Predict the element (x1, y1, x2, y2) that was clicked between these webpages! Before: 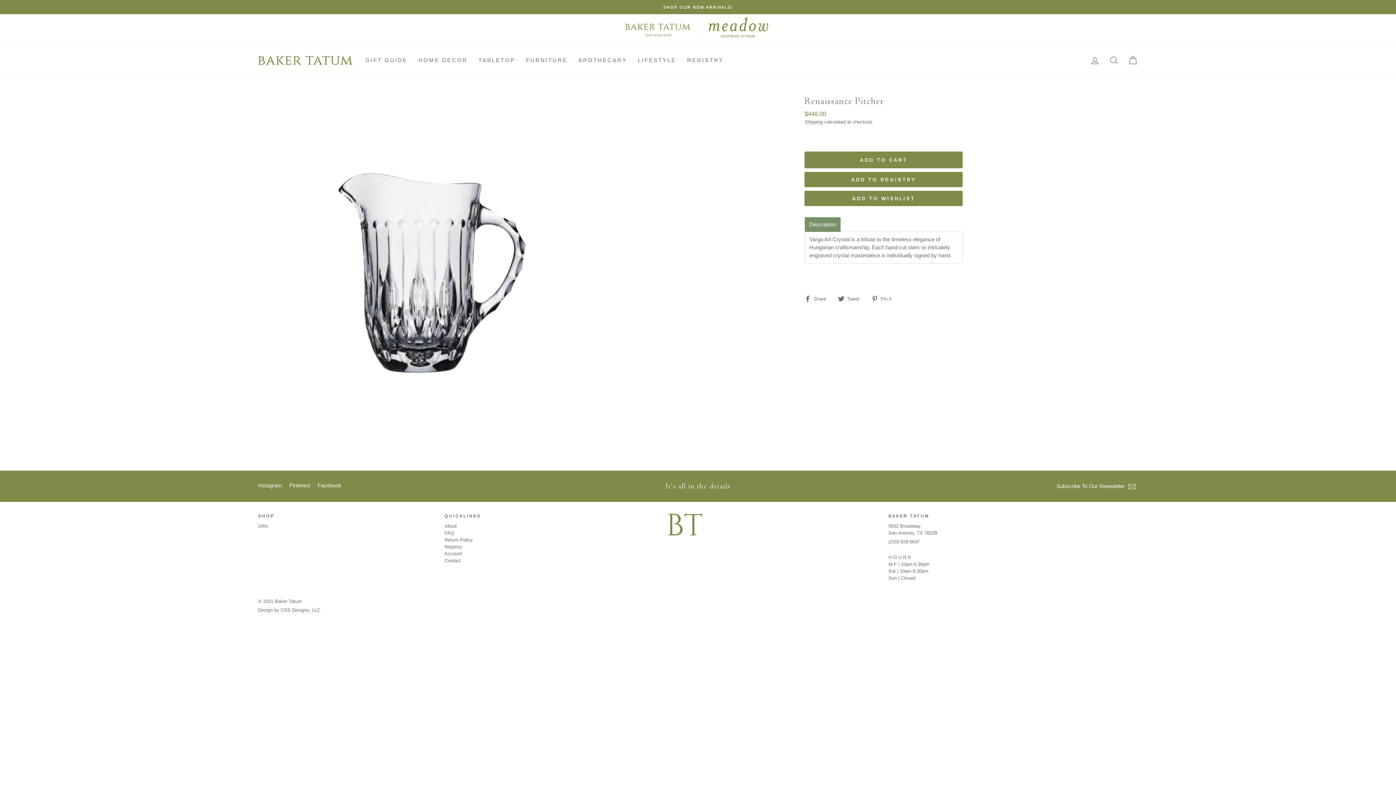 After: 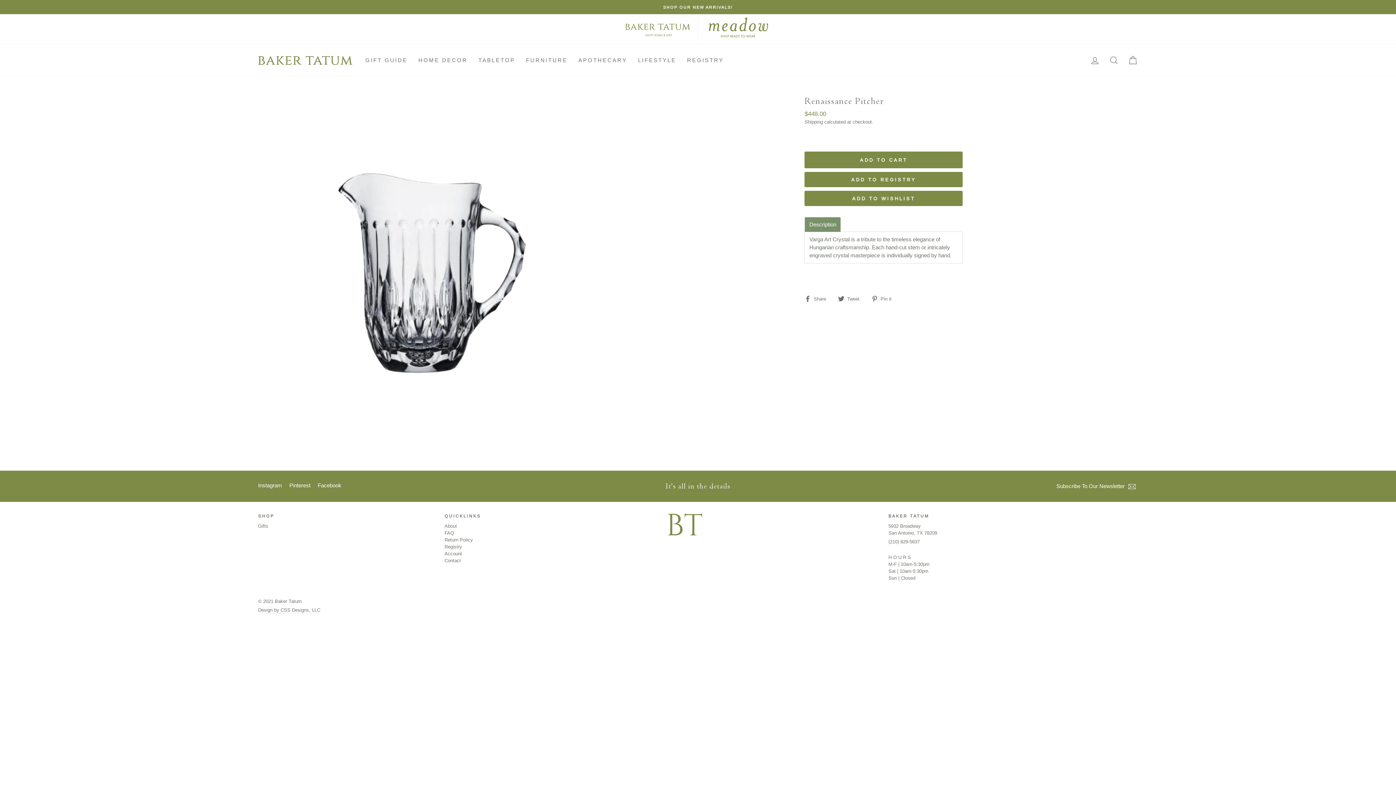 Action: bbox: (809, 221, 836, 227) label: Description